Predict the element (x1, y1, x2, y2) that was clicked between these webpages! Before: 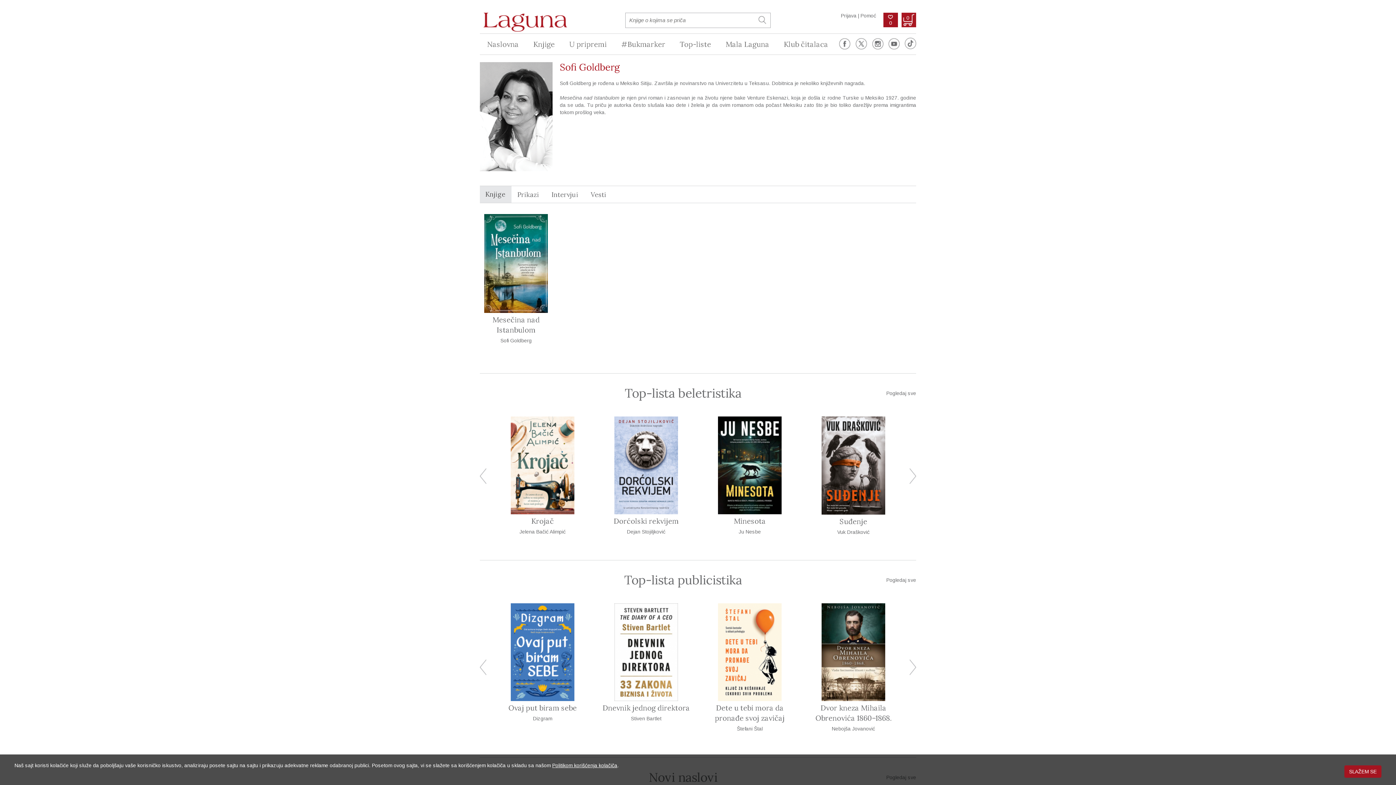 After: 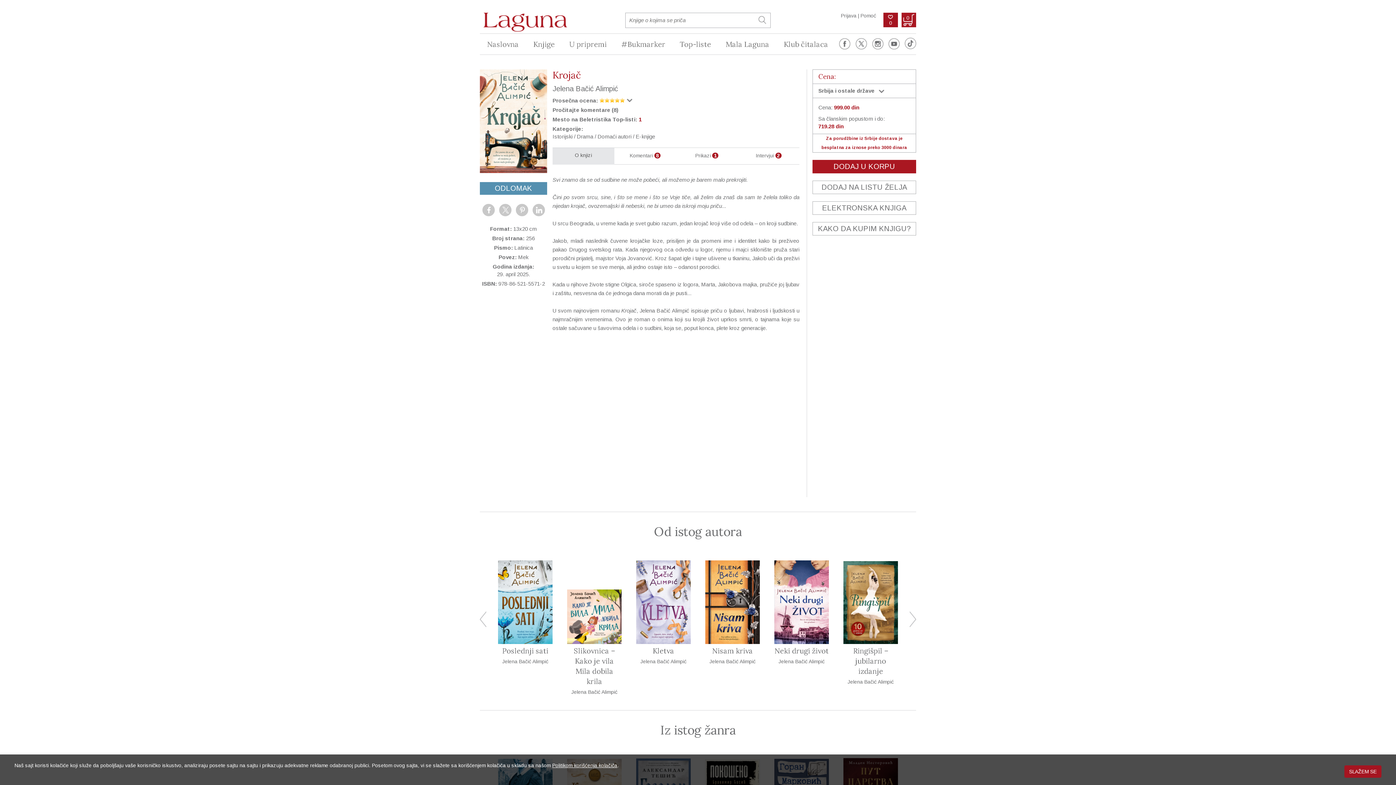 Action: bbox: (510, 416, 574, 514)